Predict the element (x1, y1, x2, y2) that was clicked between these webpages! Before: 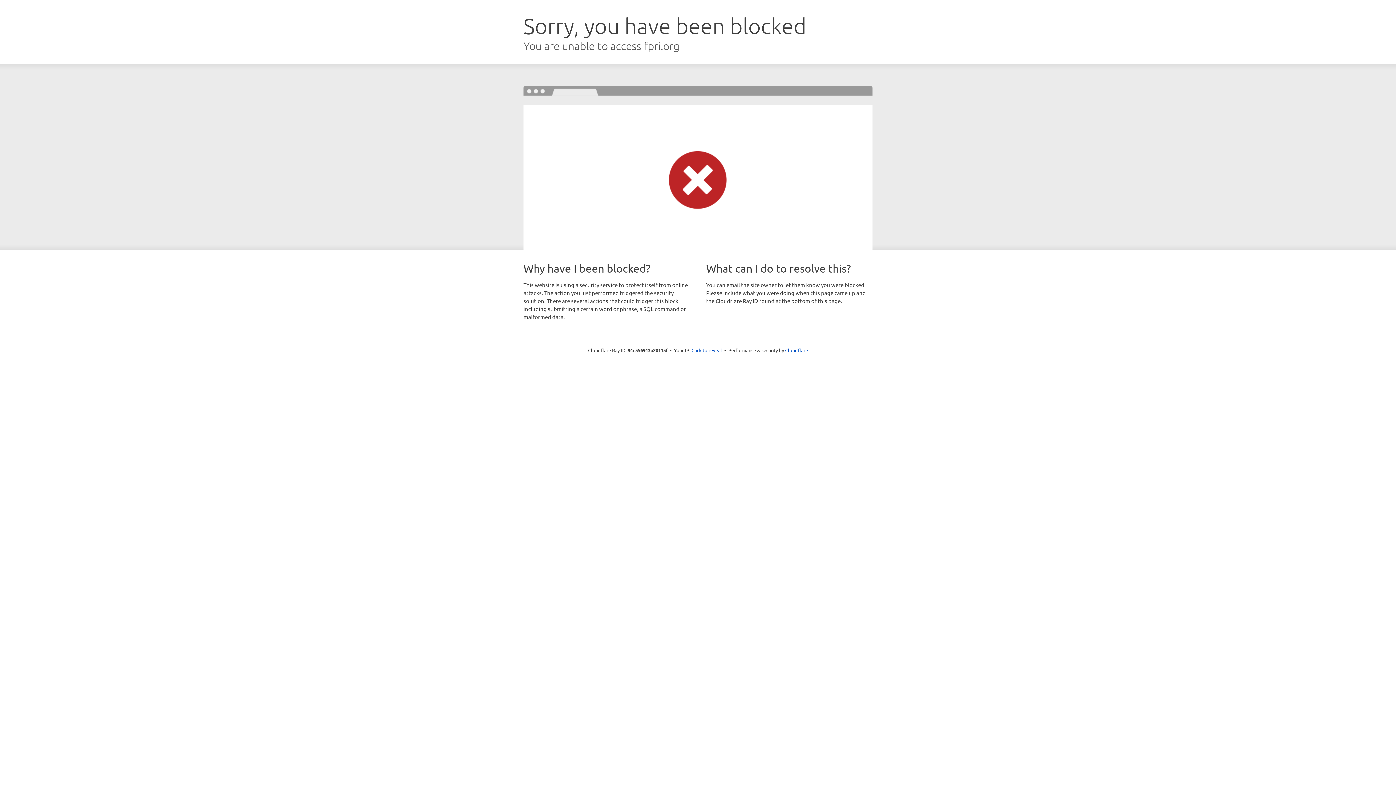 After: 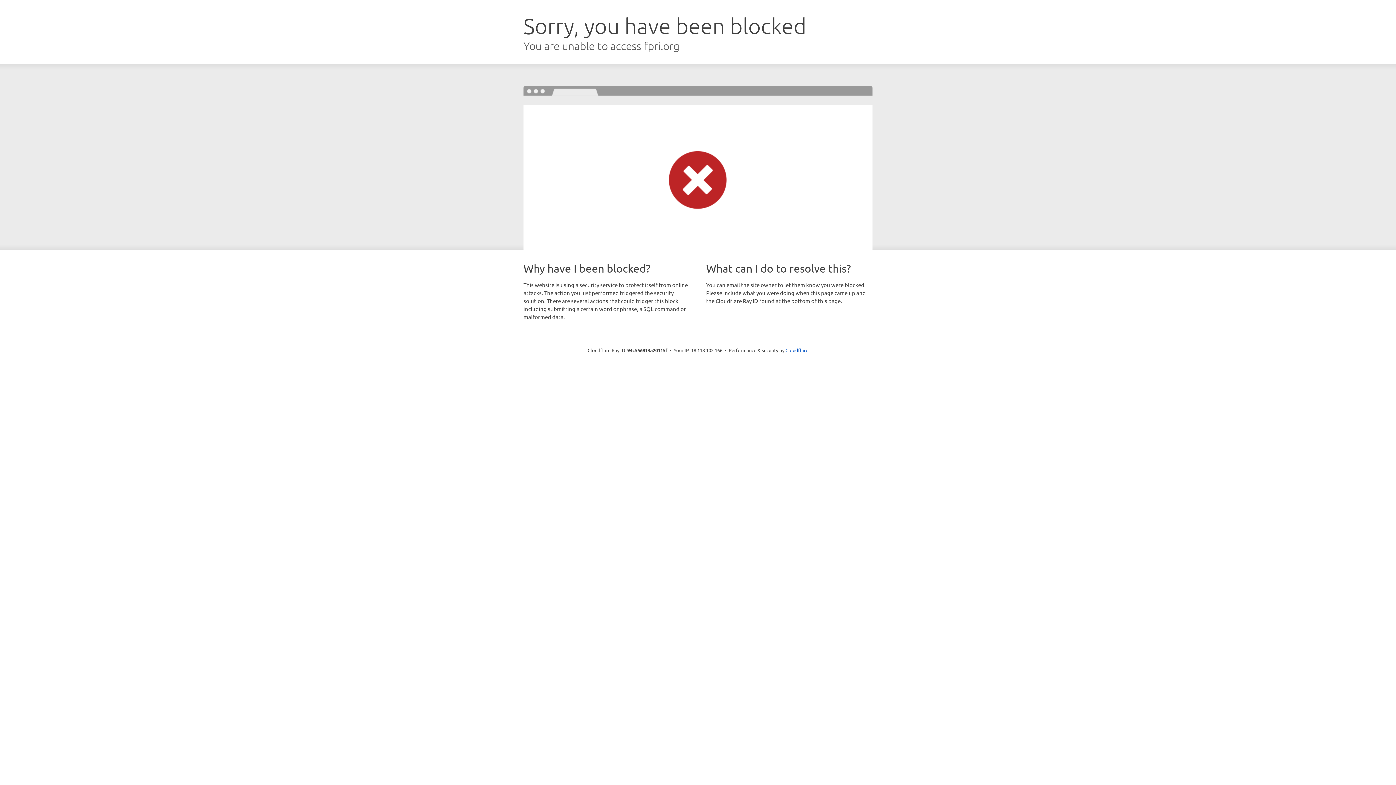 Action: label: Click to reveal bbox: (691, 346, 722, 353)